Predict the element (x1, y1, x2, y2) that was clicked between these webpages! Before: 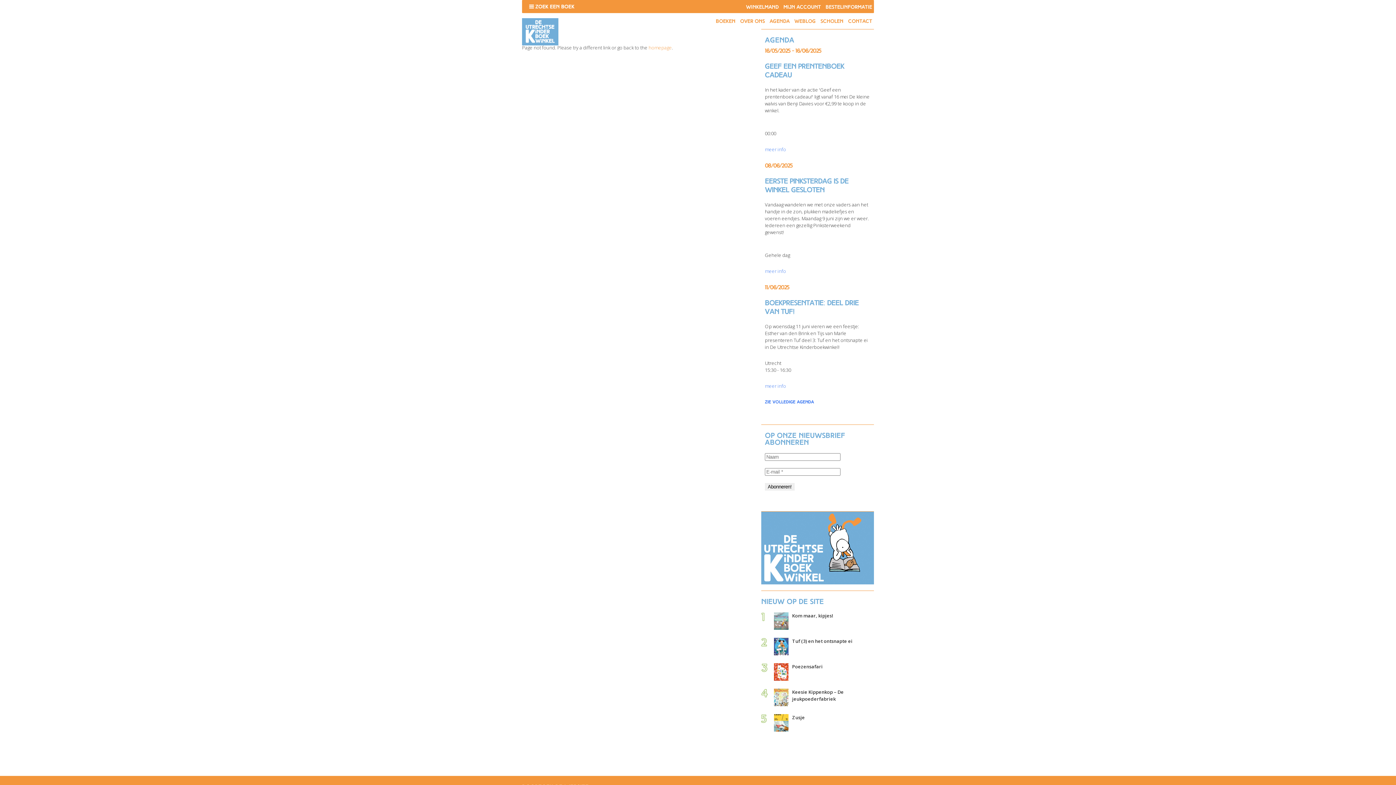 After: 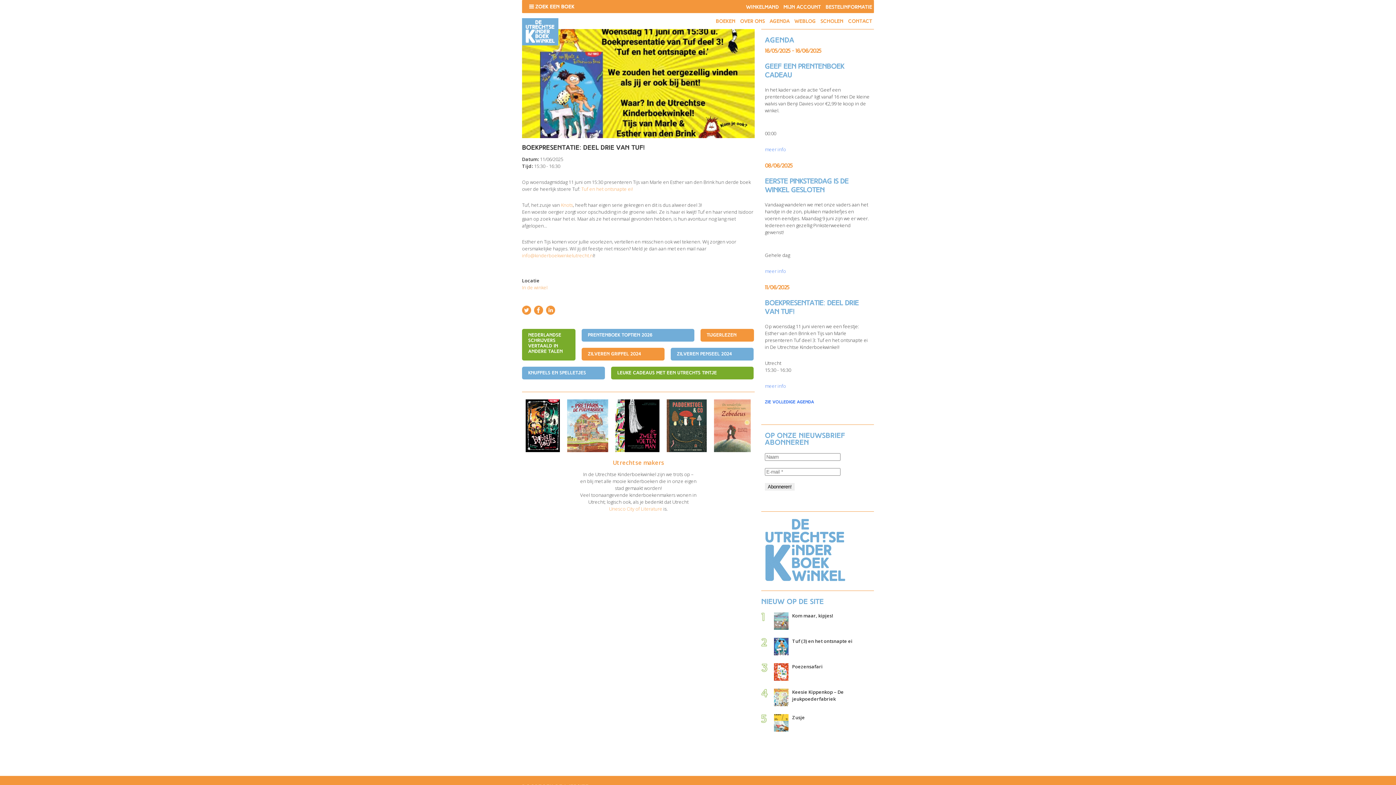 Action: bbox: (765, 382, 786, 389) label: meer info